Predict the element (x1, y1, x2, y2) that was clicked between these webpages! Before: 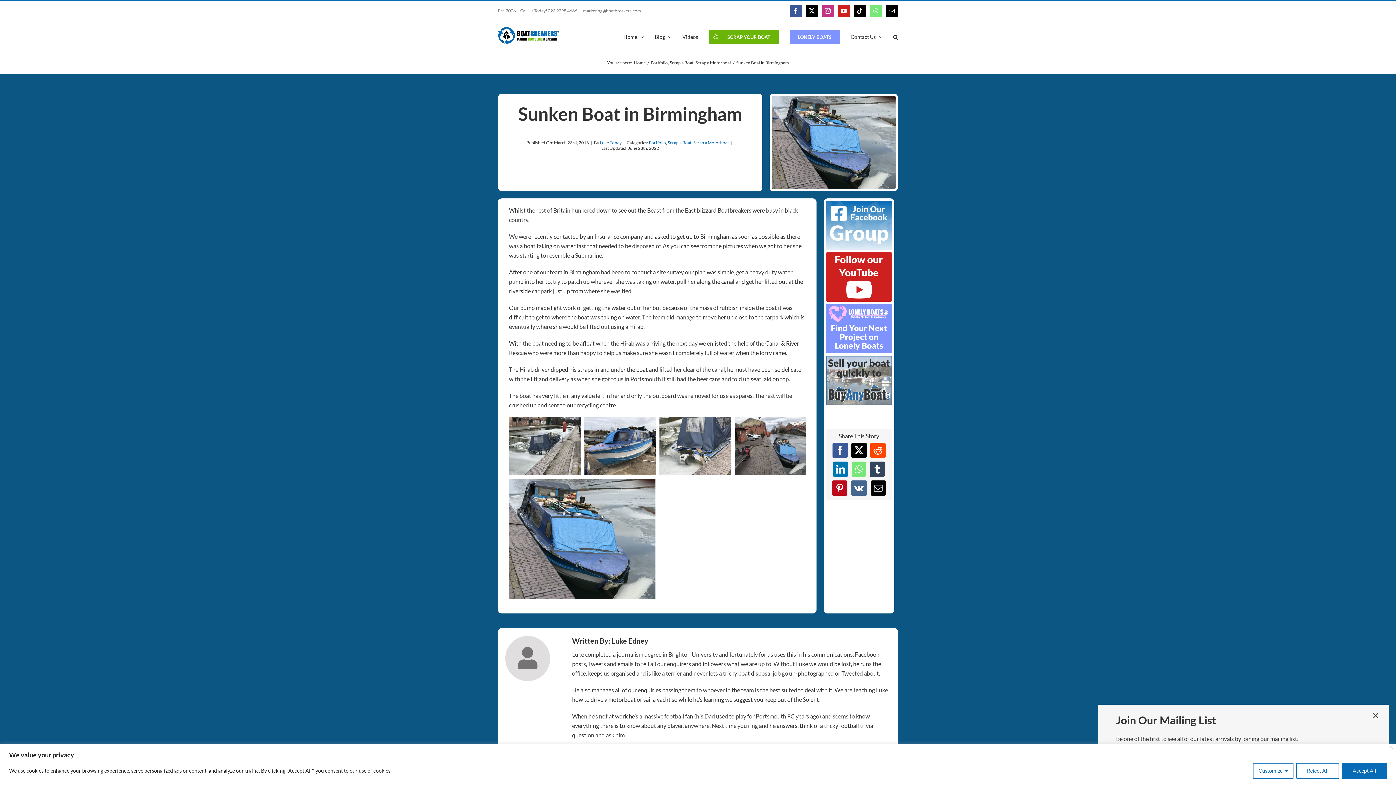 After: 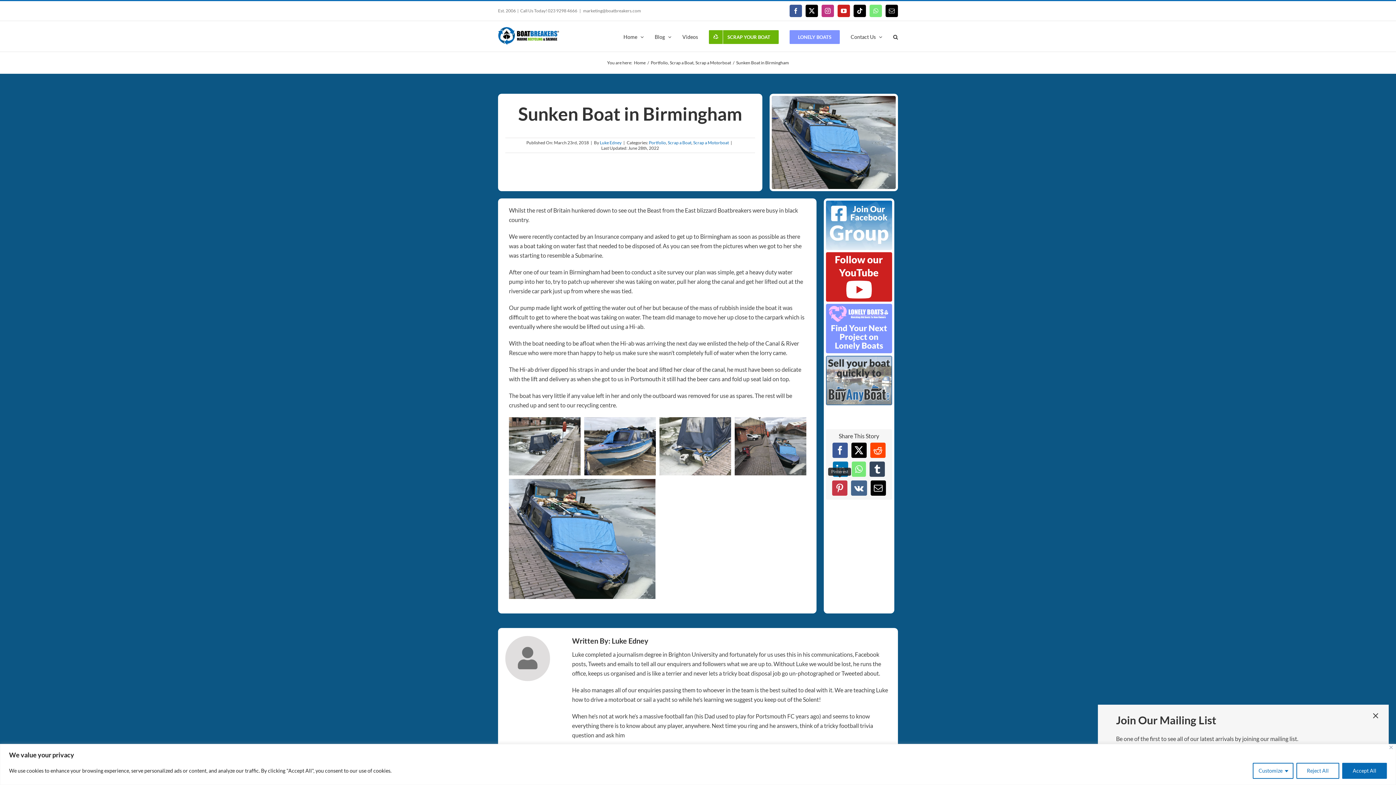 Action: bbox: (830, 478, 849, 497) label: Pinterest